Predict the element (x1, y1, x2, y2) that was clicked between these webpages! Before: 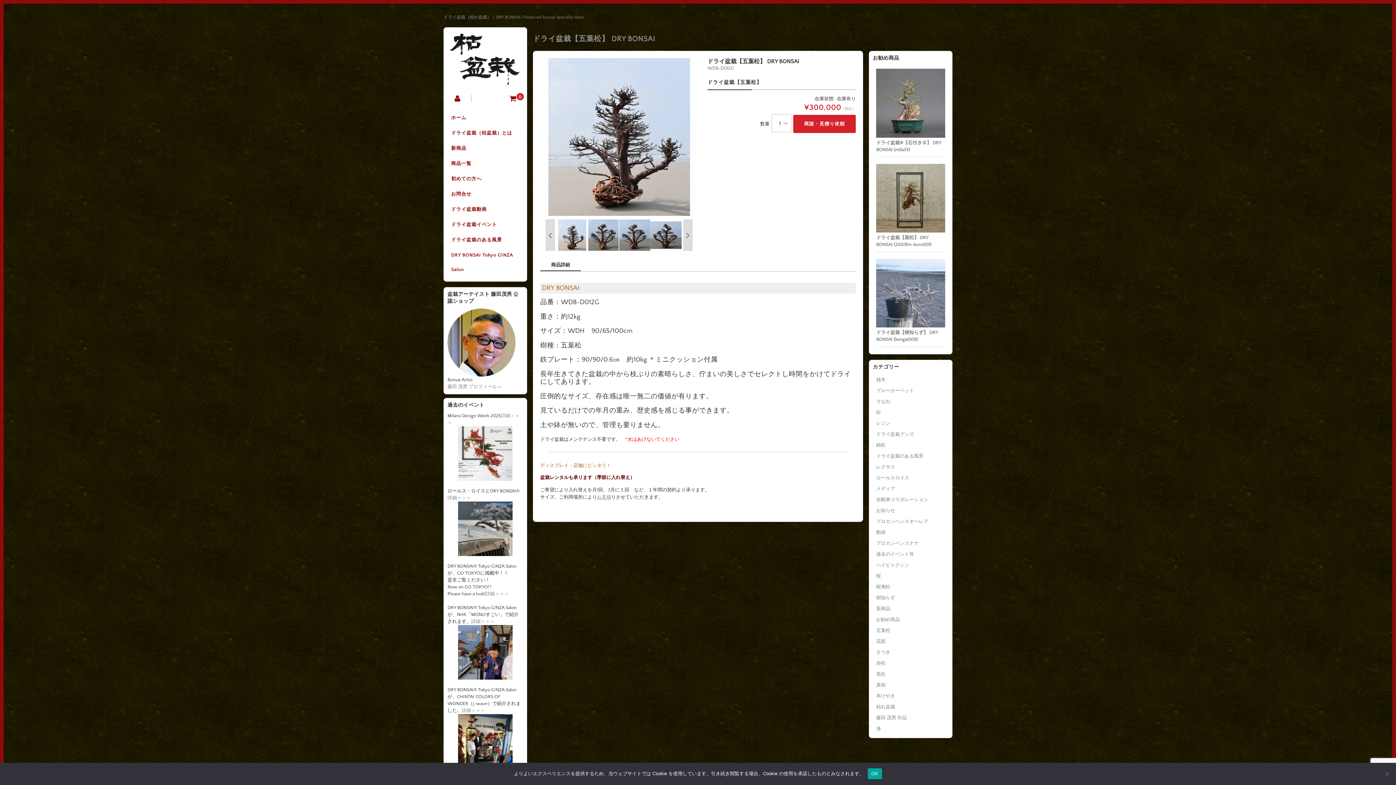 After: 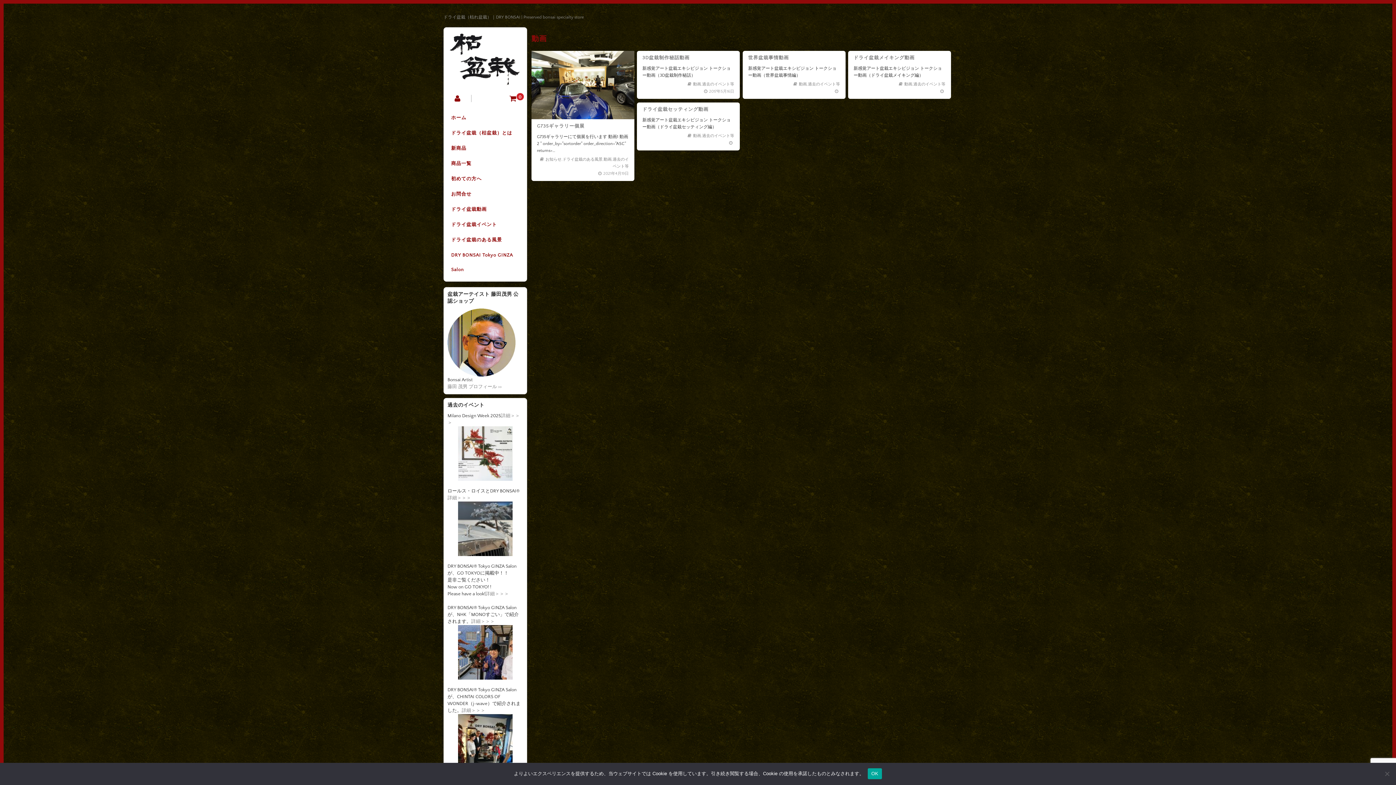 Action: label: 動画 bbox: (876, 529, 885, 535)